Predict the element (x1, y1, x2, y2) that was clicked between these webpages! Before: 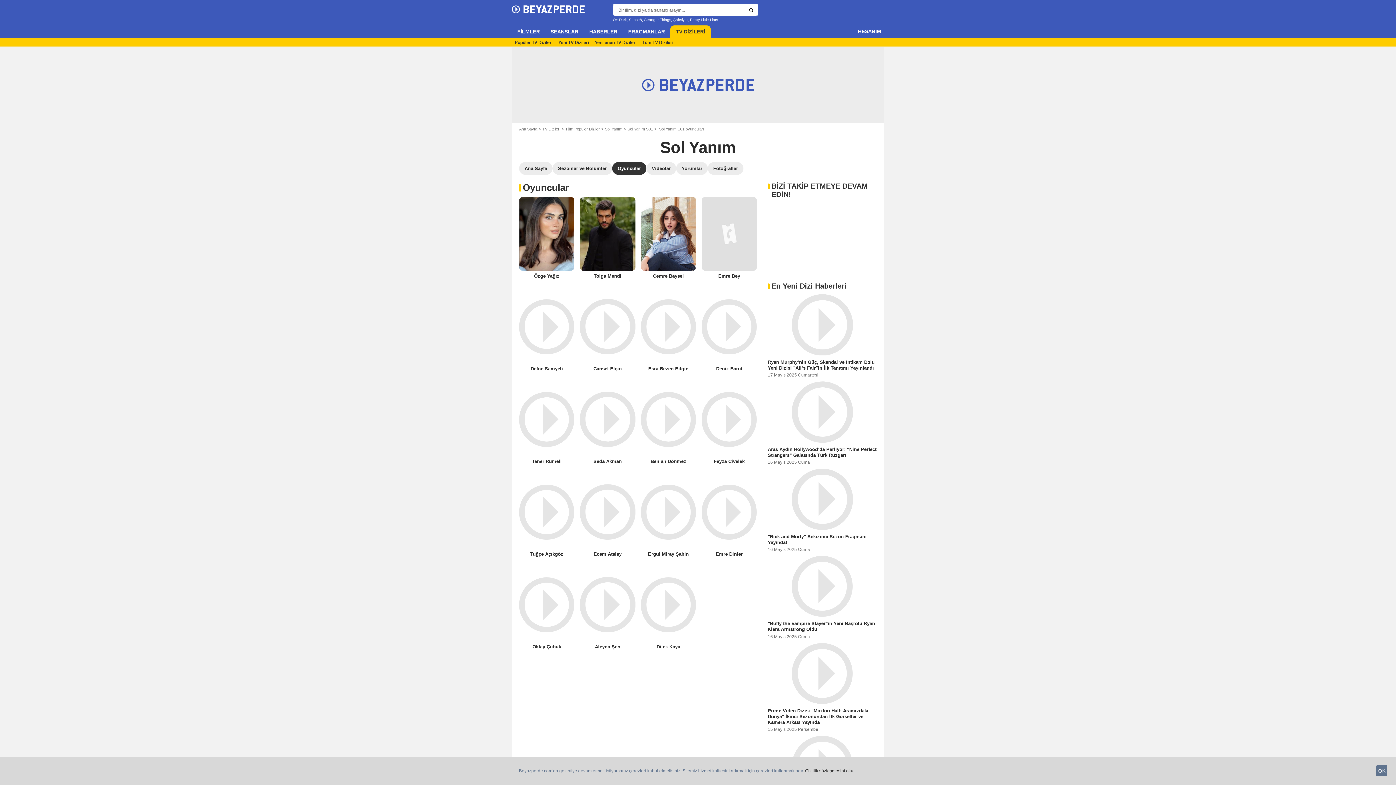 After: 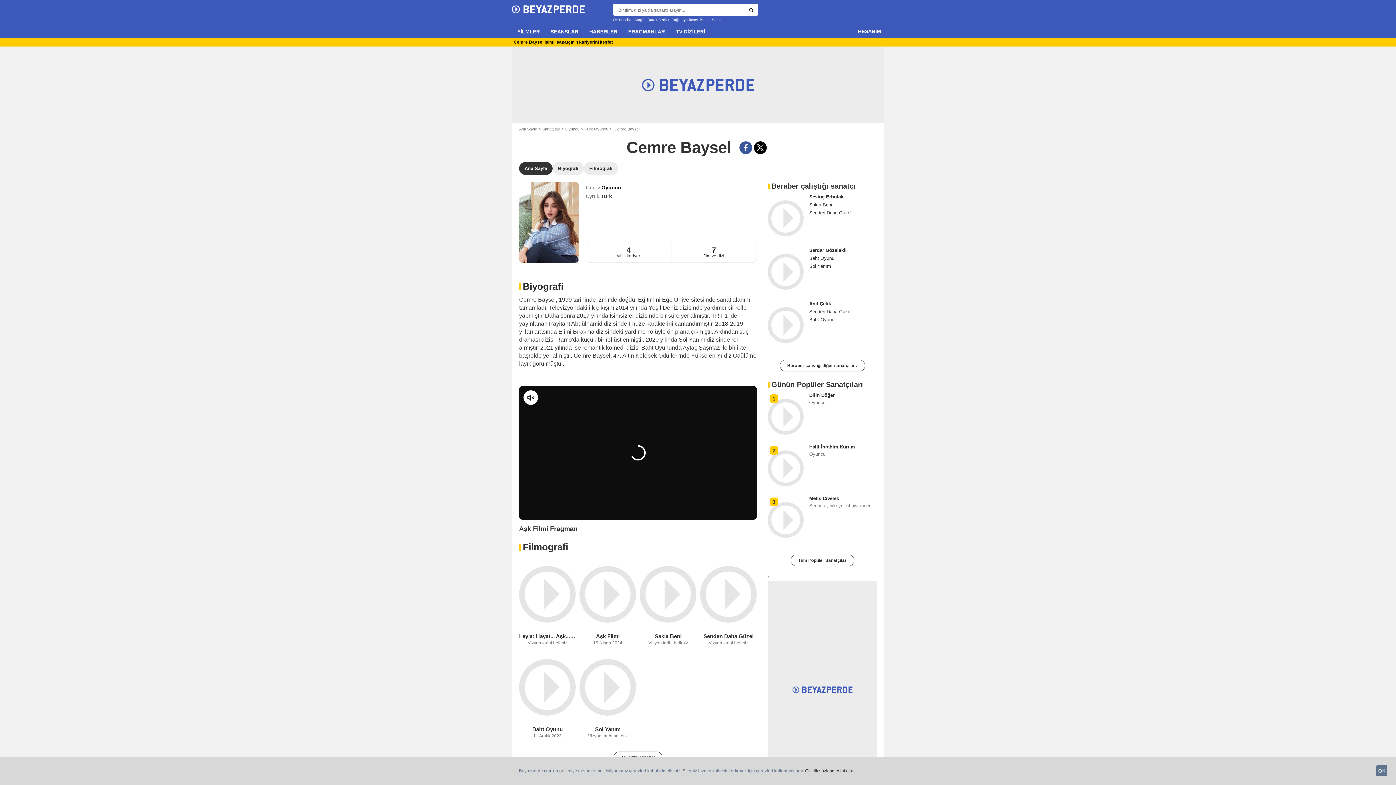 Action: bbox: (653, 273, 684, 278) label: Cemre Baysel